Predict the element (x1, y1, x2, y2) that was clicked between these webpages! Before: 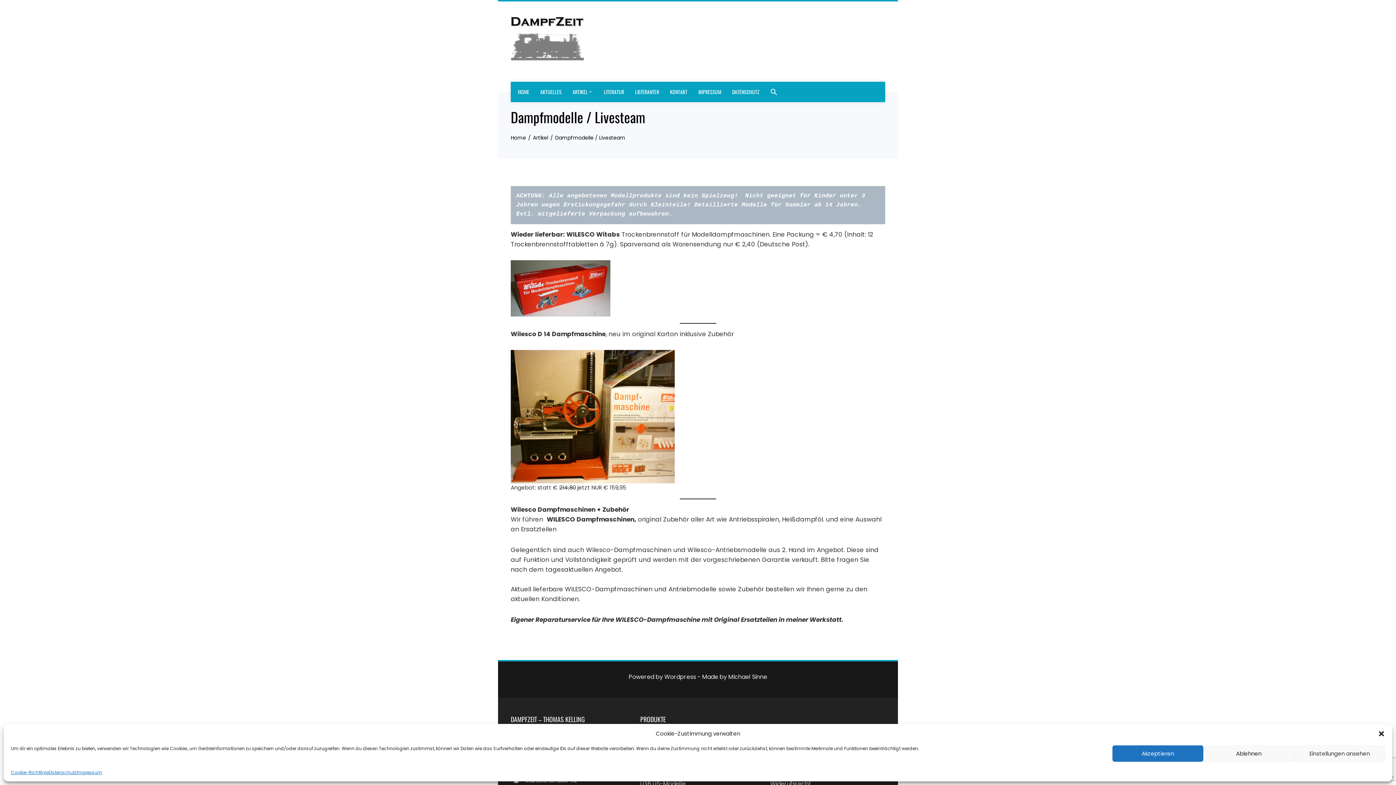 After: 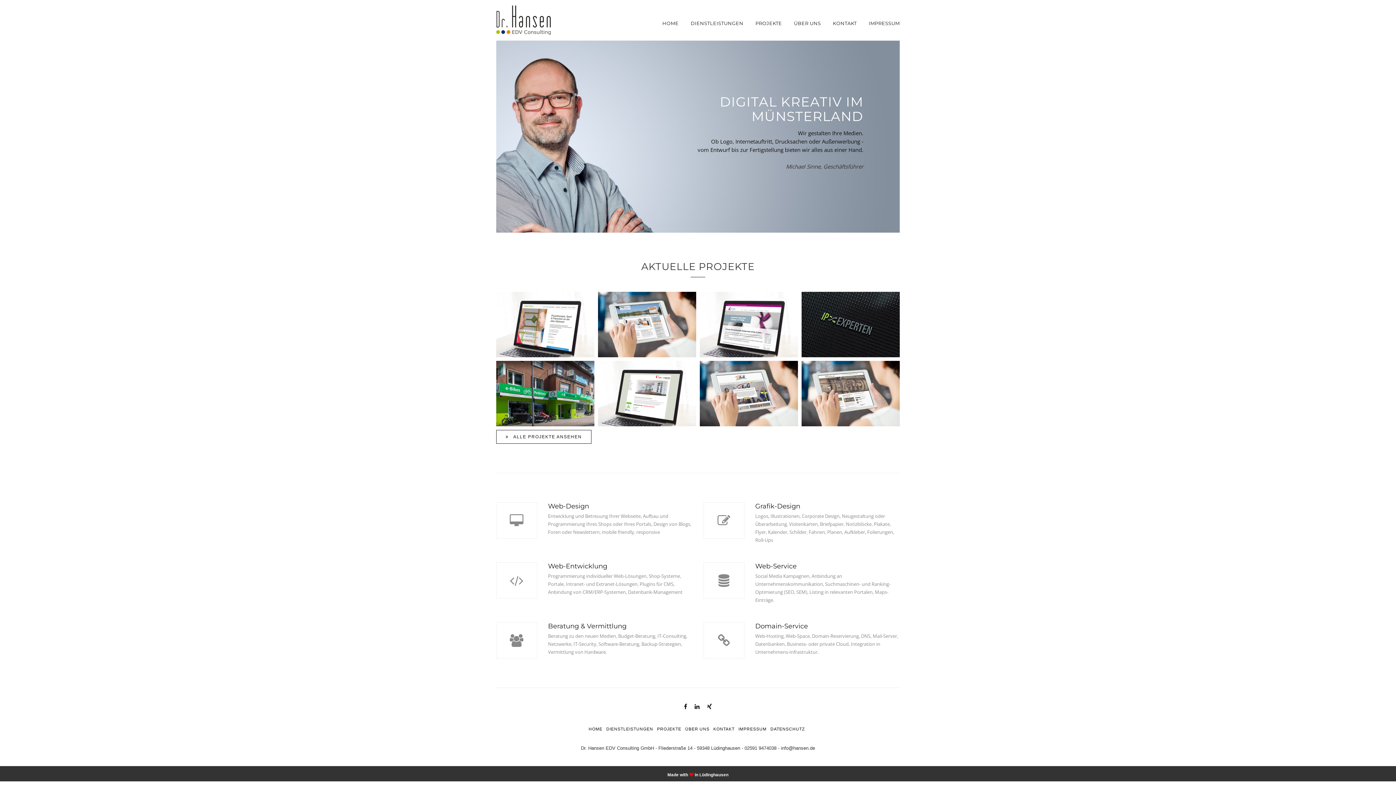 Action: bbox: (728, 673, 767, 681) label: Michael Sinne